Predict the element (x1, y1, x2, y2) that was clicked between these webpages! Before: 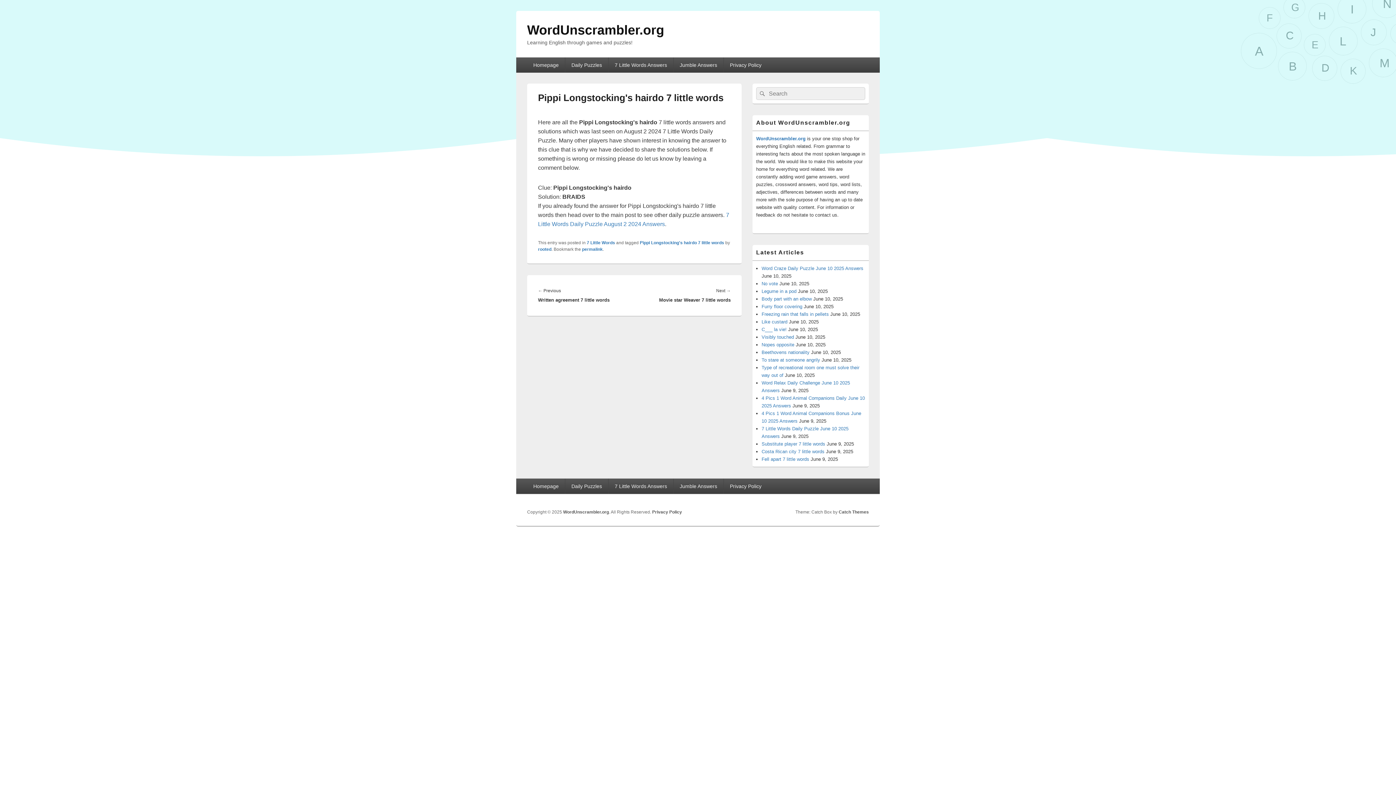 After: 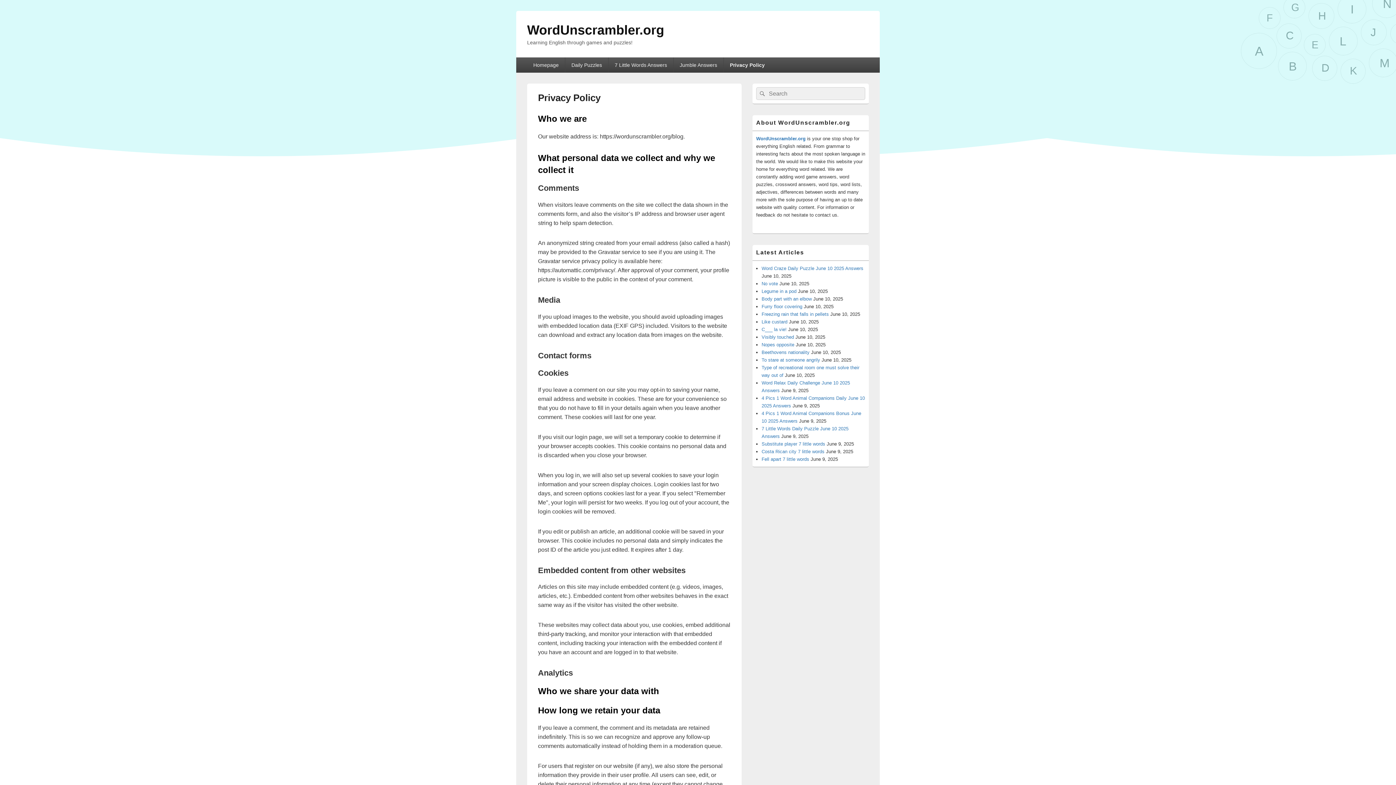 Action: label: Privacy Policy bbox: (723, 478, 767, 494)